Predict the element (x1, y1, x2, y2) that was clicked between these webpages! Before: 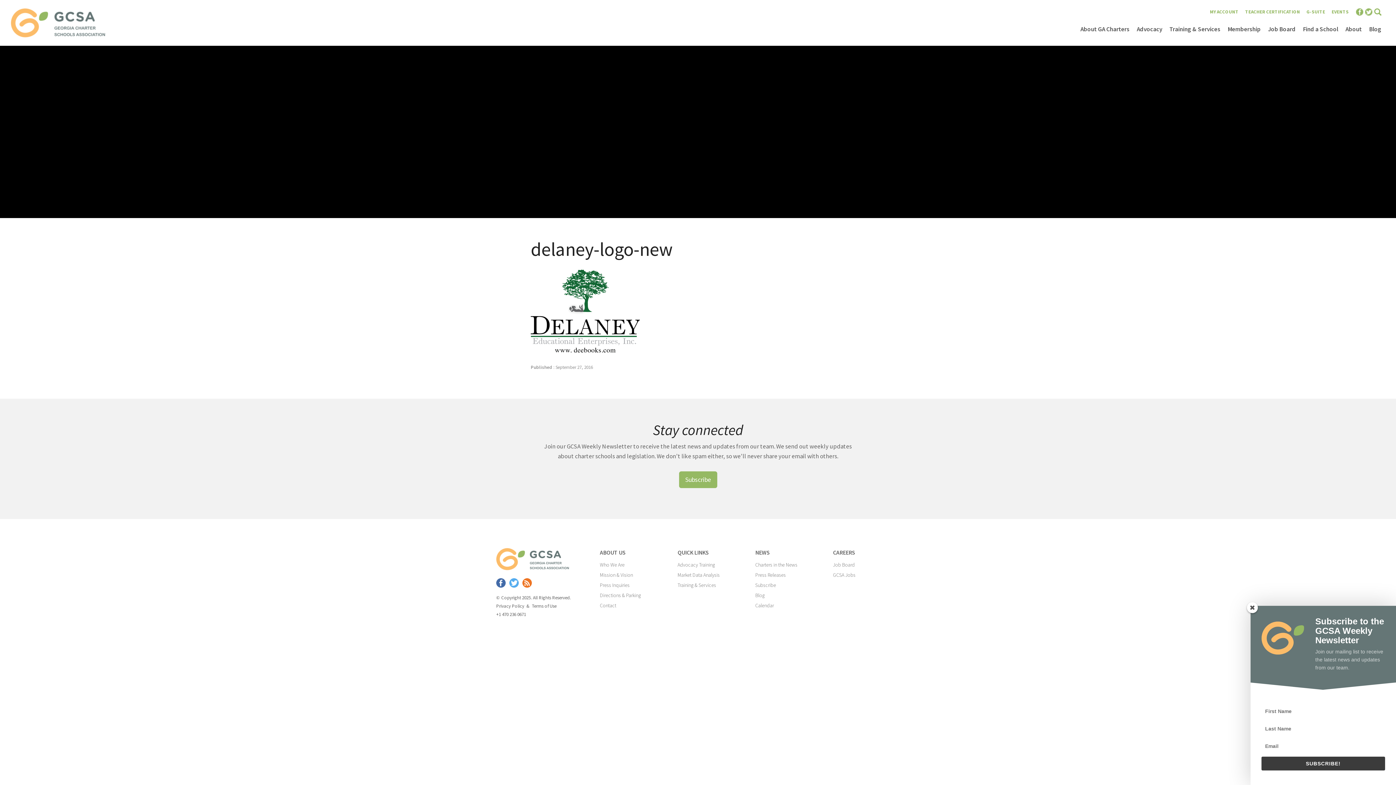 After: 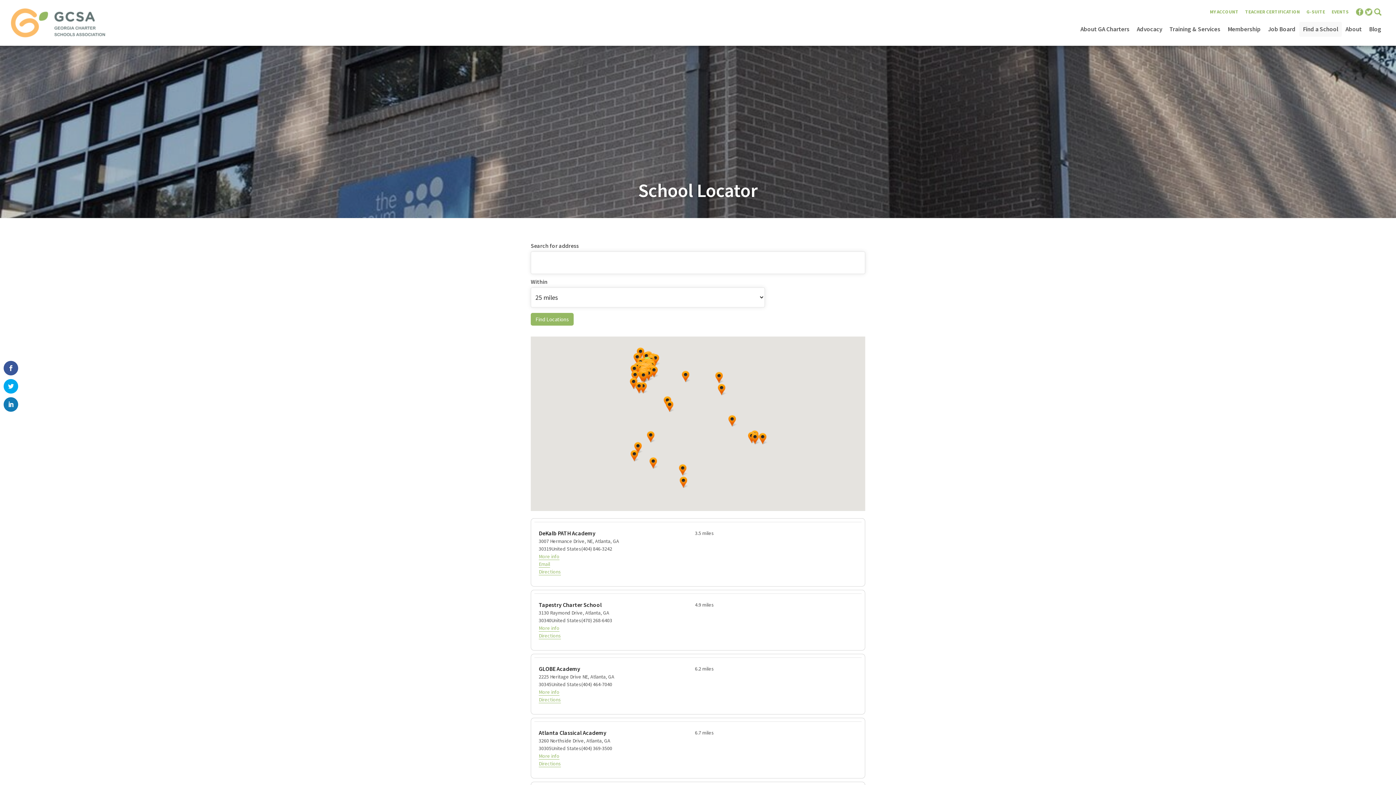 Action: bbox: (1299, 21, 1342, 36) label: Find a School